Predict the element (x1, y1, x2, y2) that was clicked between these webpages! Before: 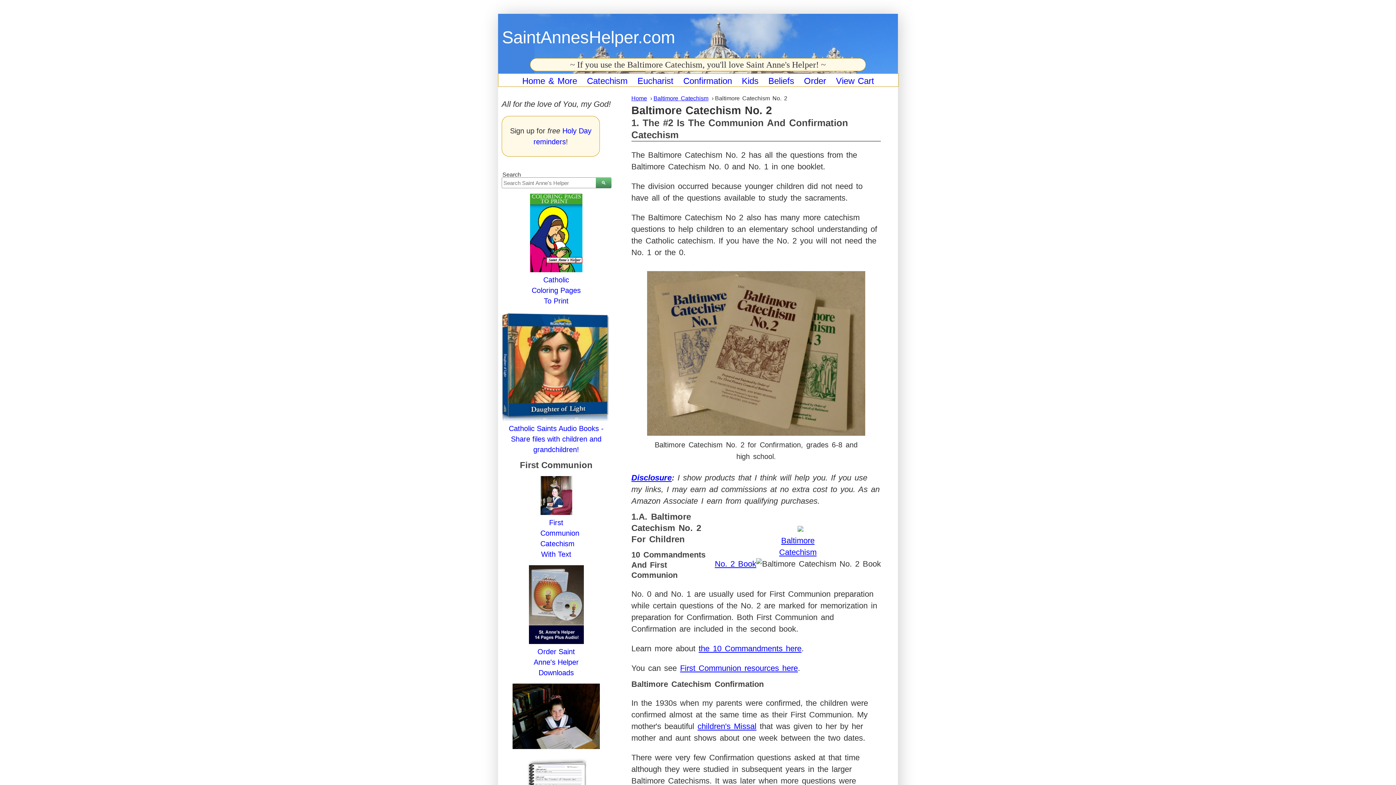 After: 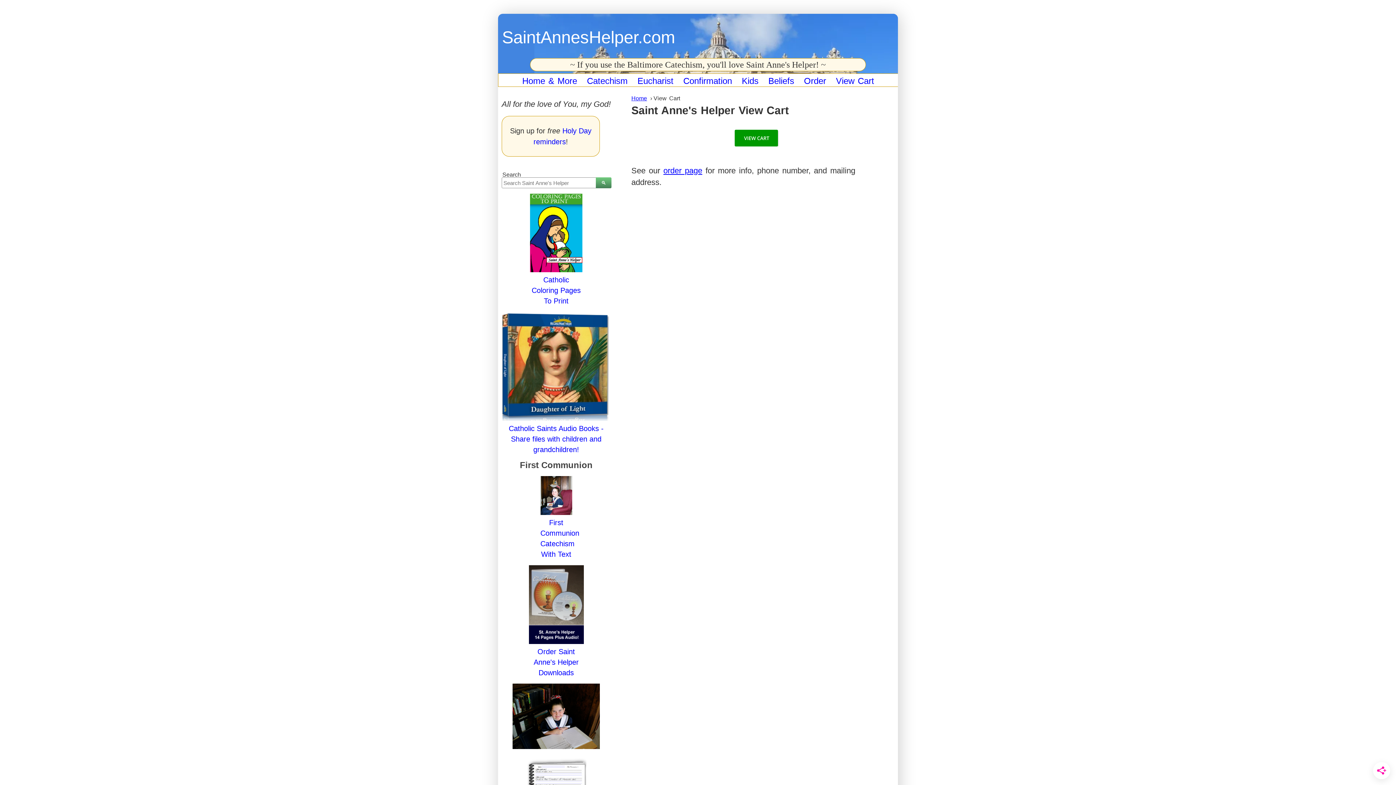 Action: label: View Cart bbox: (831, 73, 879, 86)